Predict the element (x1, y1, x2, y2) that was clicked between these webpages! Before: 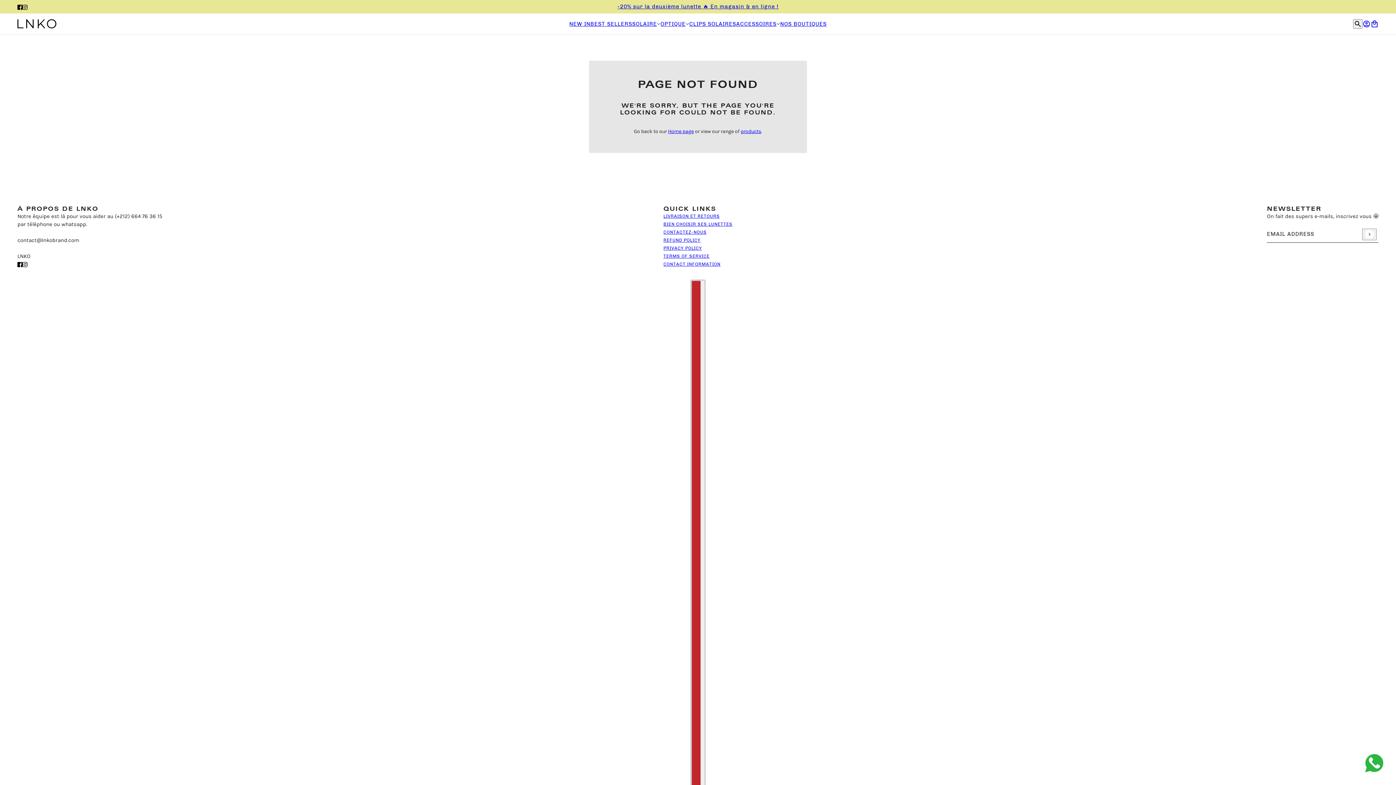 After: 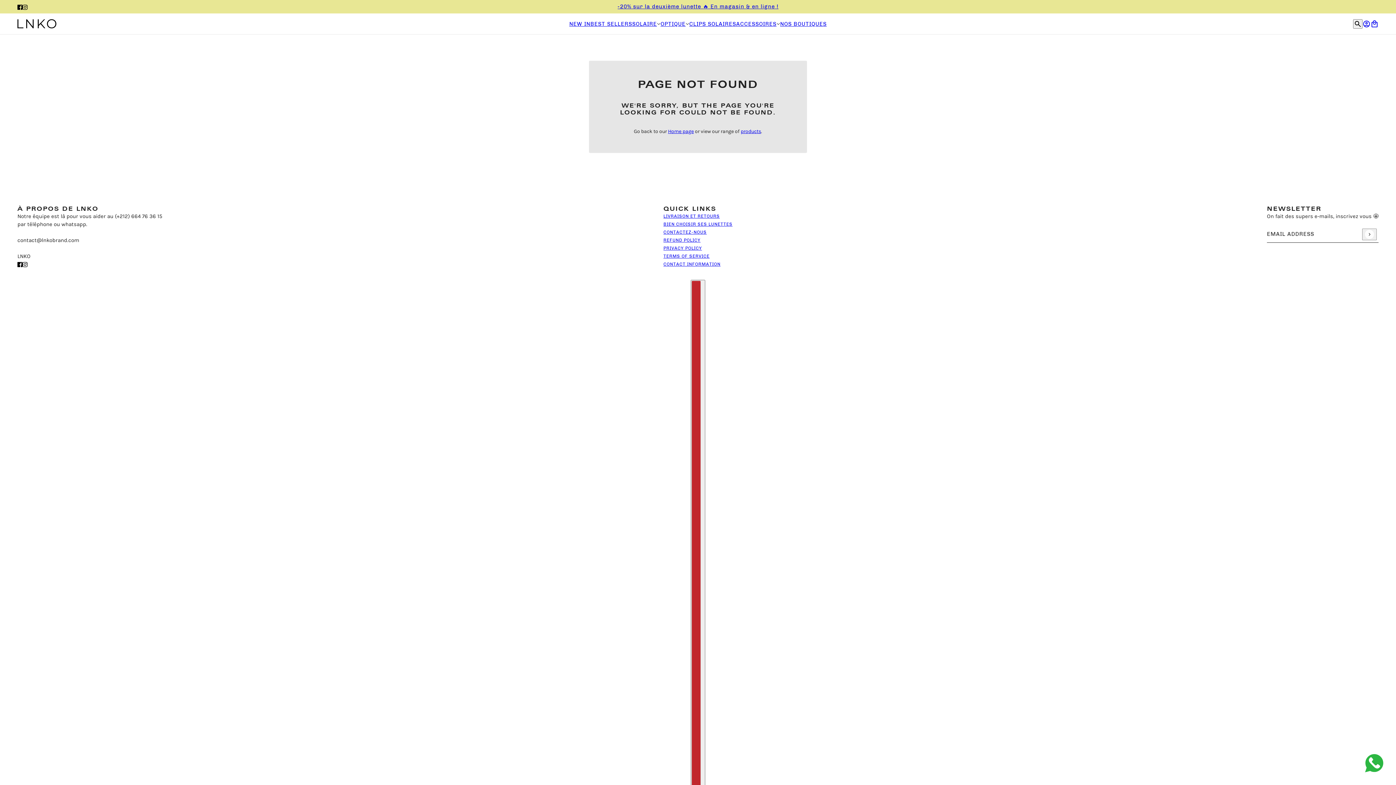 Action: bbox: (14, 0, 25, 13) label: facebook